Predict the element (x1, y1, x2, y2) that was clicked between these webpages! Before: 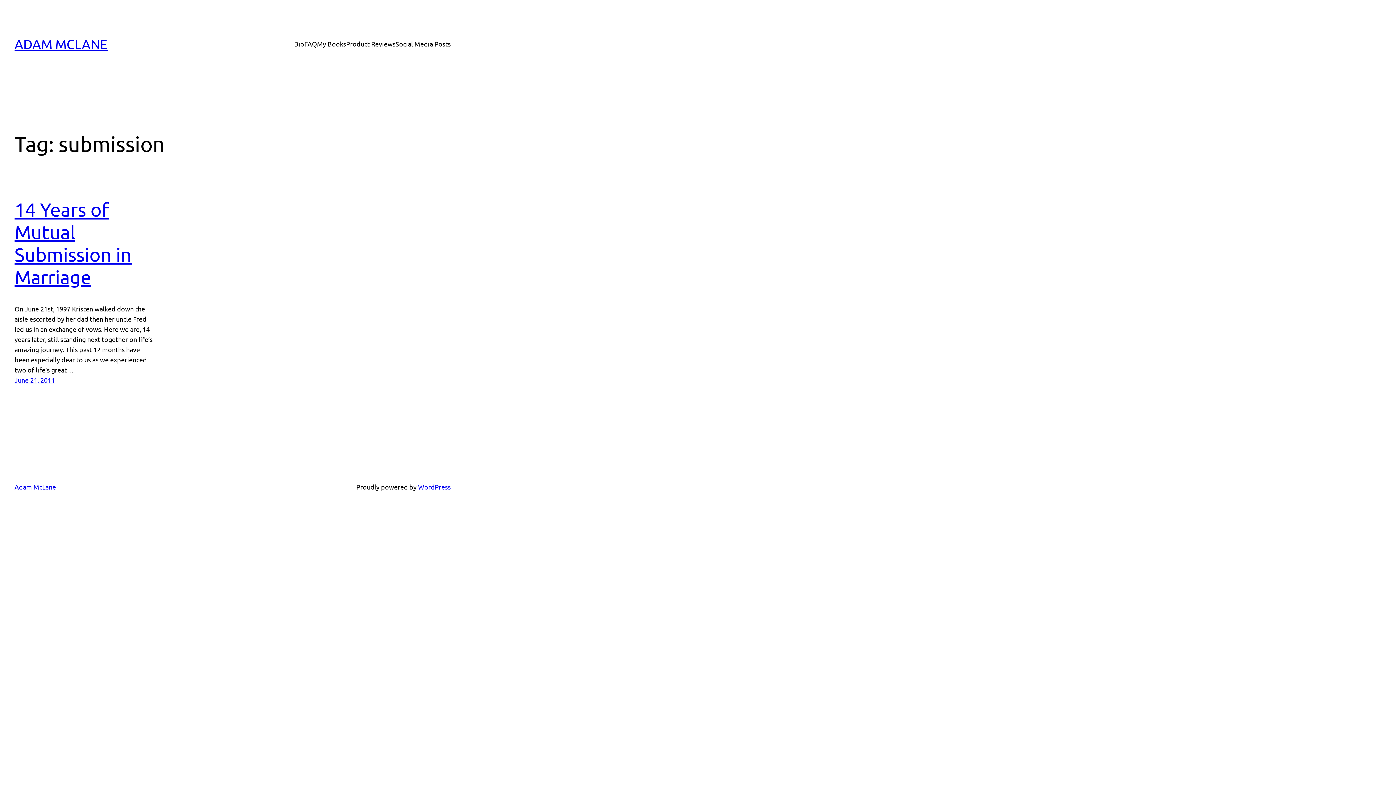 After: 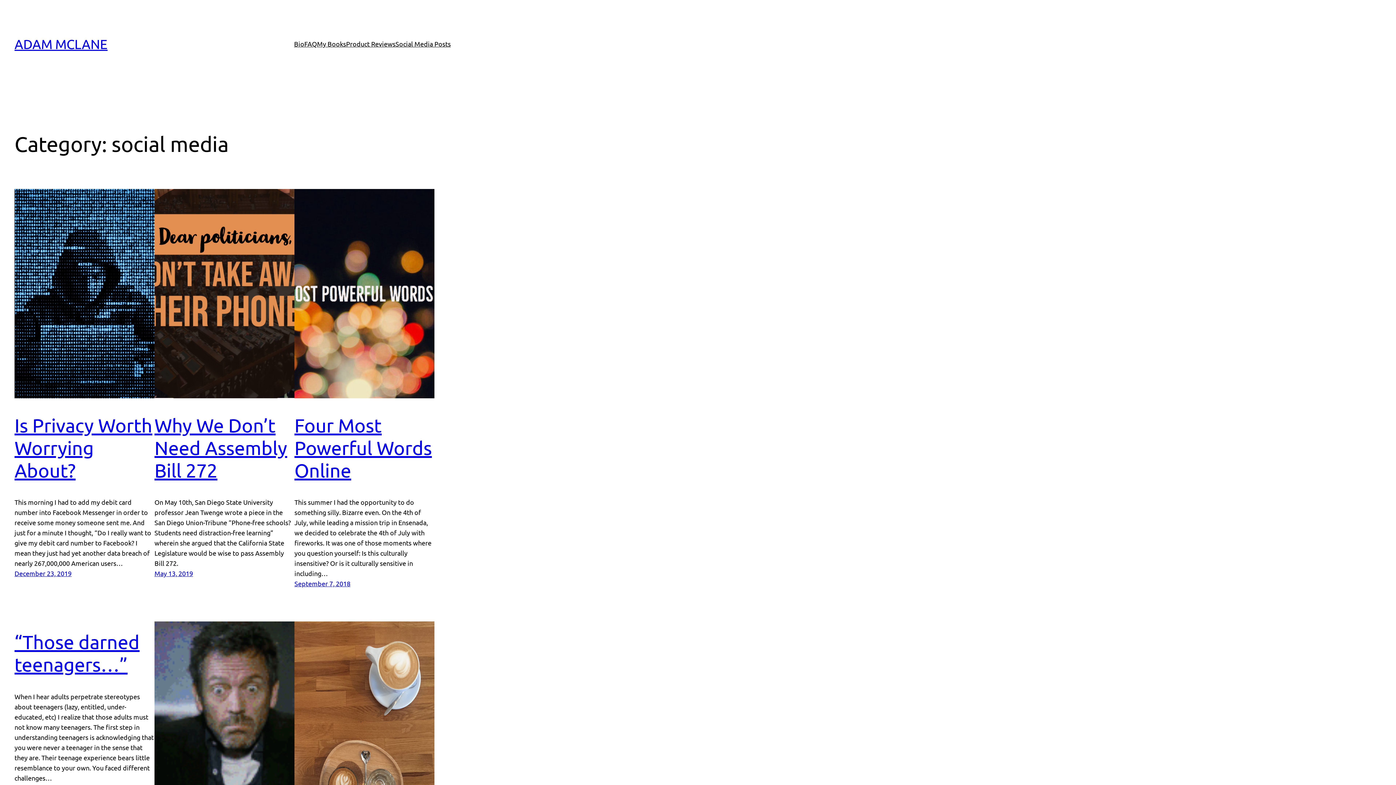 Action: bbox: (395, 38, 450, 48) label: Social Media Posts